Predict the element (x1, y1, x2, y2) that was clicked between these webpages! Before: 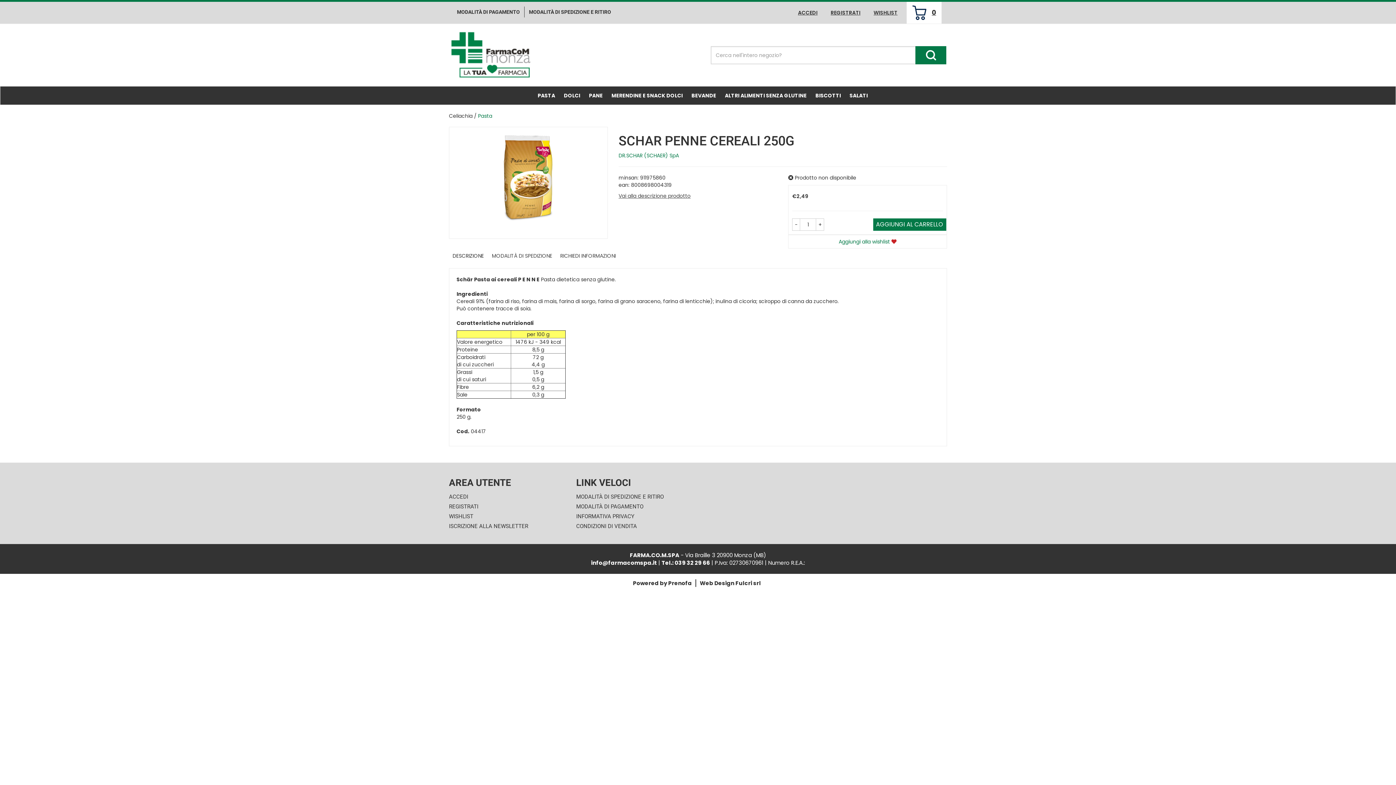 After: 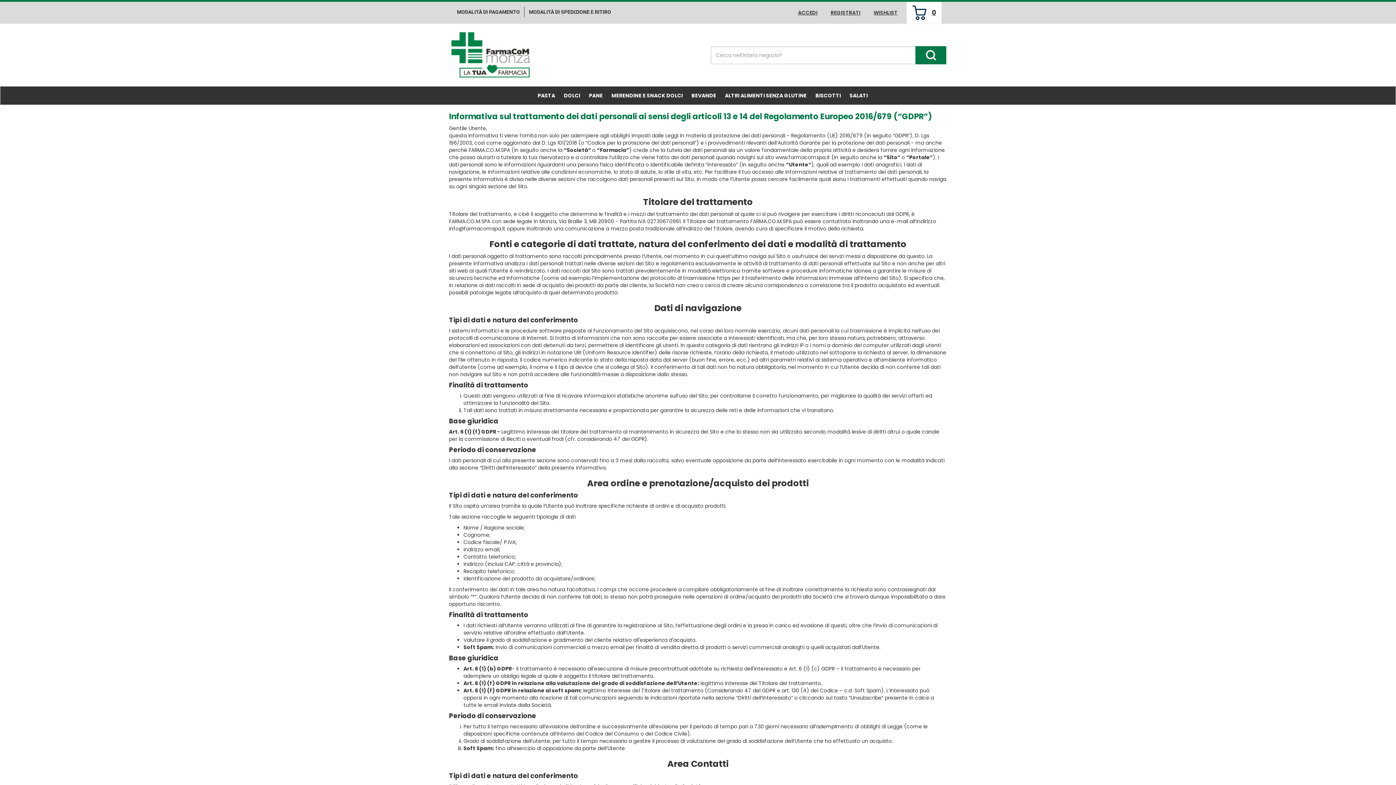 Action: bbox: (576, 513, 634, 520) label: INFORMATIVA PRIVACY